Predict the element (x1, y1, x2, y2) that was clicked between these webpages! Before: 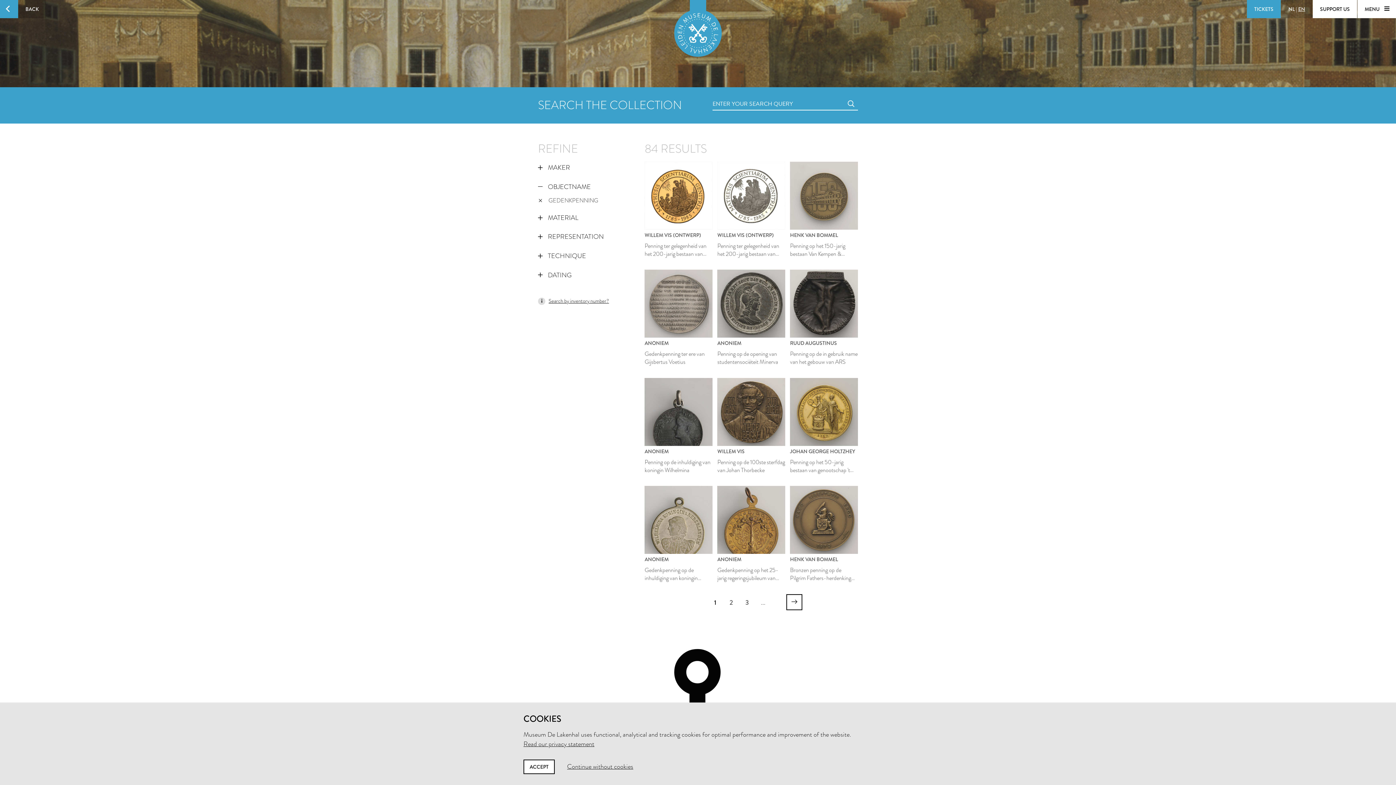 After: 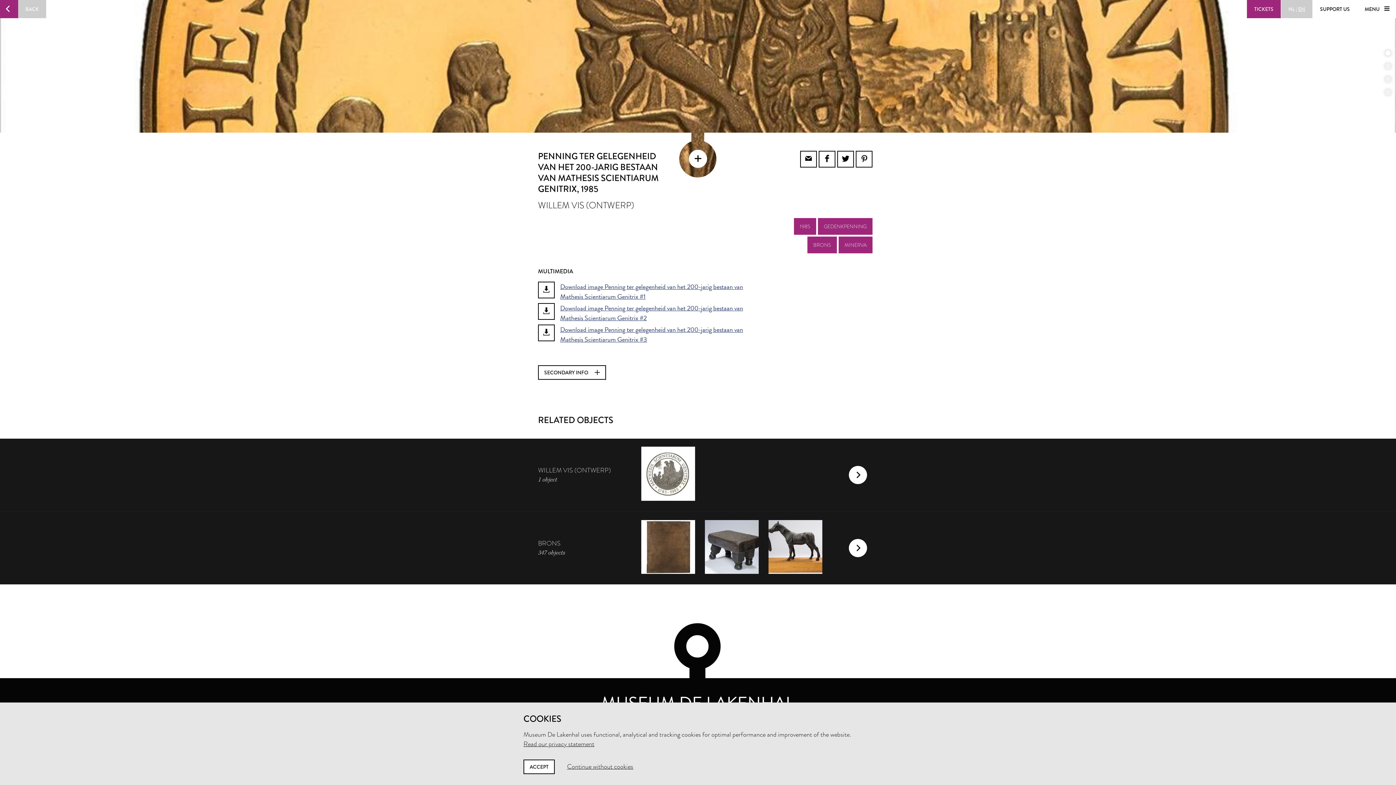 Action: bbox: (644, 161, 712, 259) label: WILLEM VIS (ONTWERP)

Penning ter gelegenheid van het 200-jarig bestaan van Mathesis Scientiarum Genitrix